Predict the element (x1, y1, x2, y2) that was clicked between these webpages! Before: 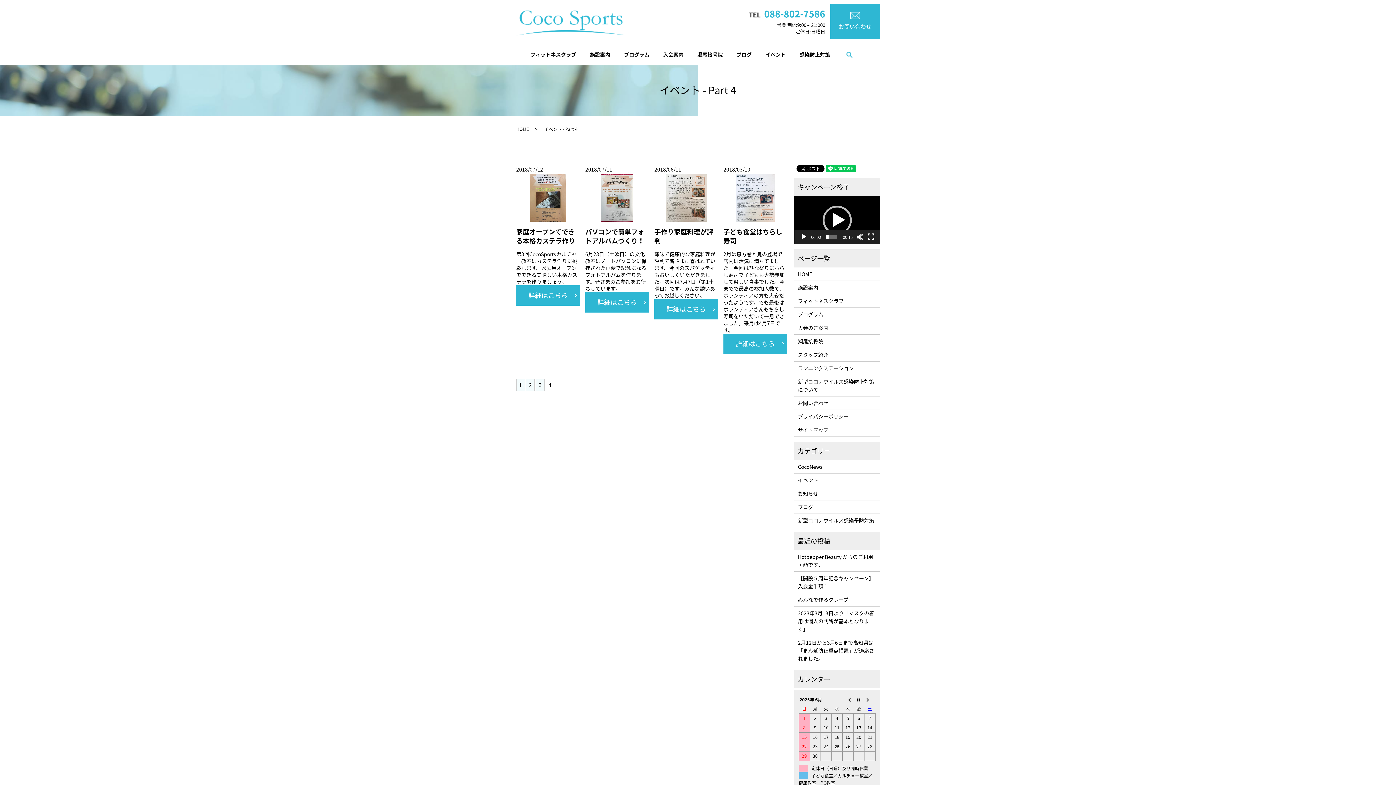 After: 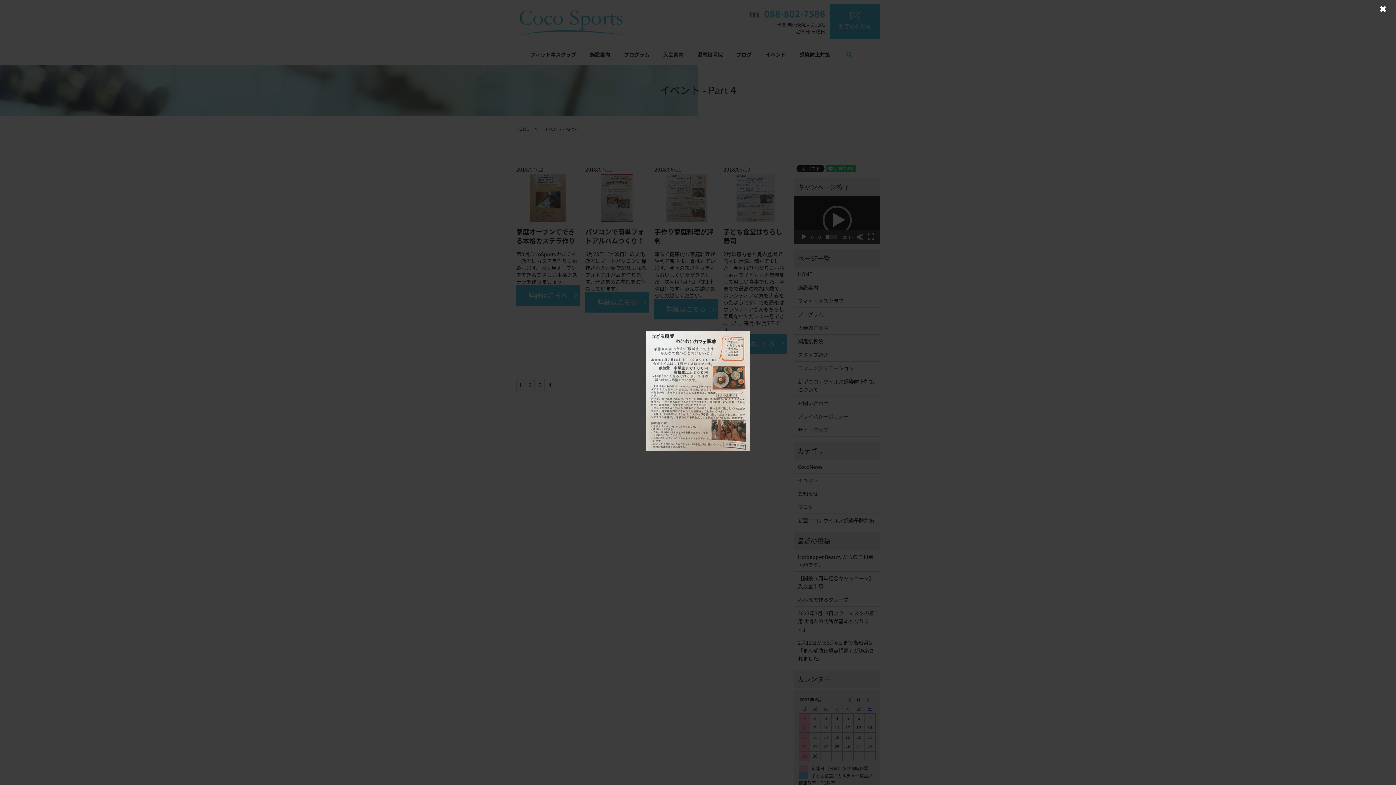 Action: bbox: (654, 174, 718, 221)